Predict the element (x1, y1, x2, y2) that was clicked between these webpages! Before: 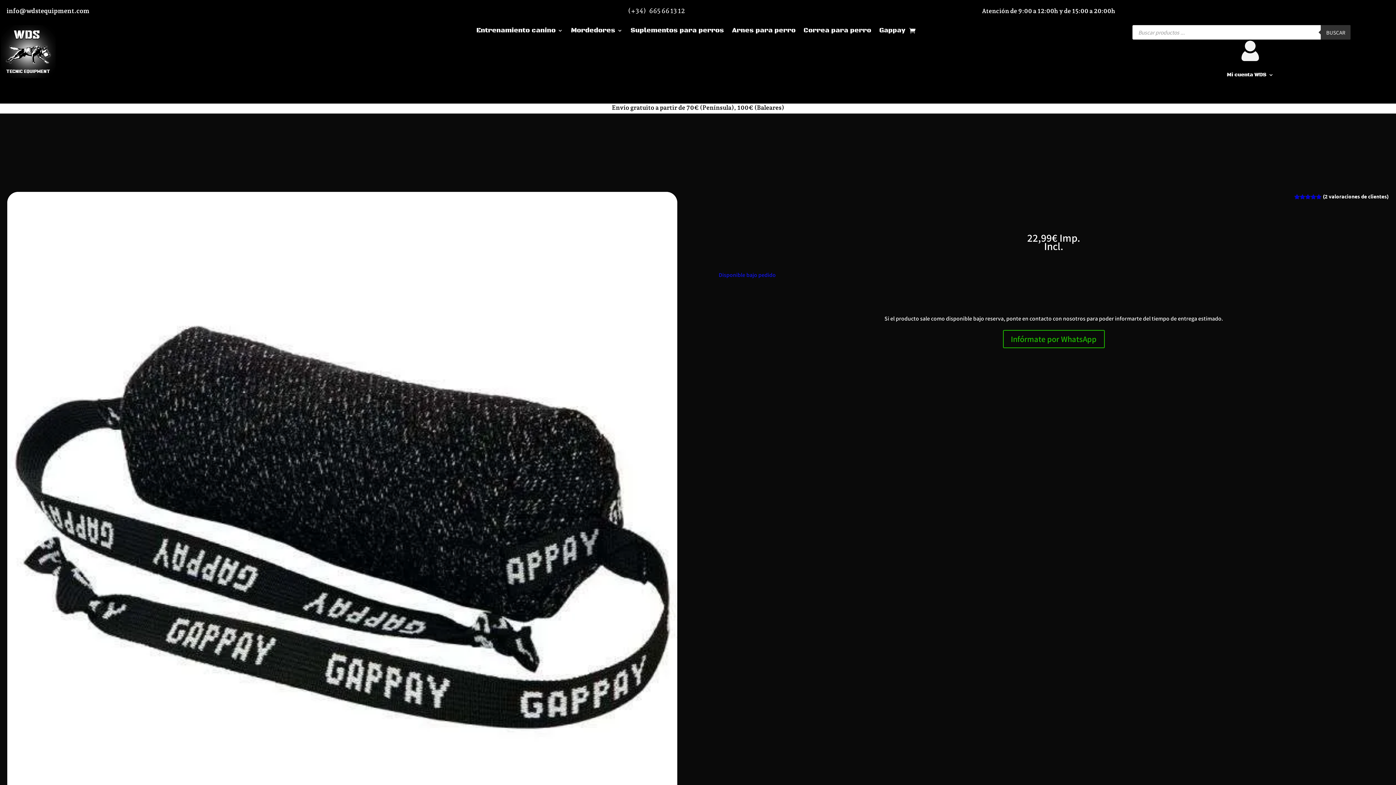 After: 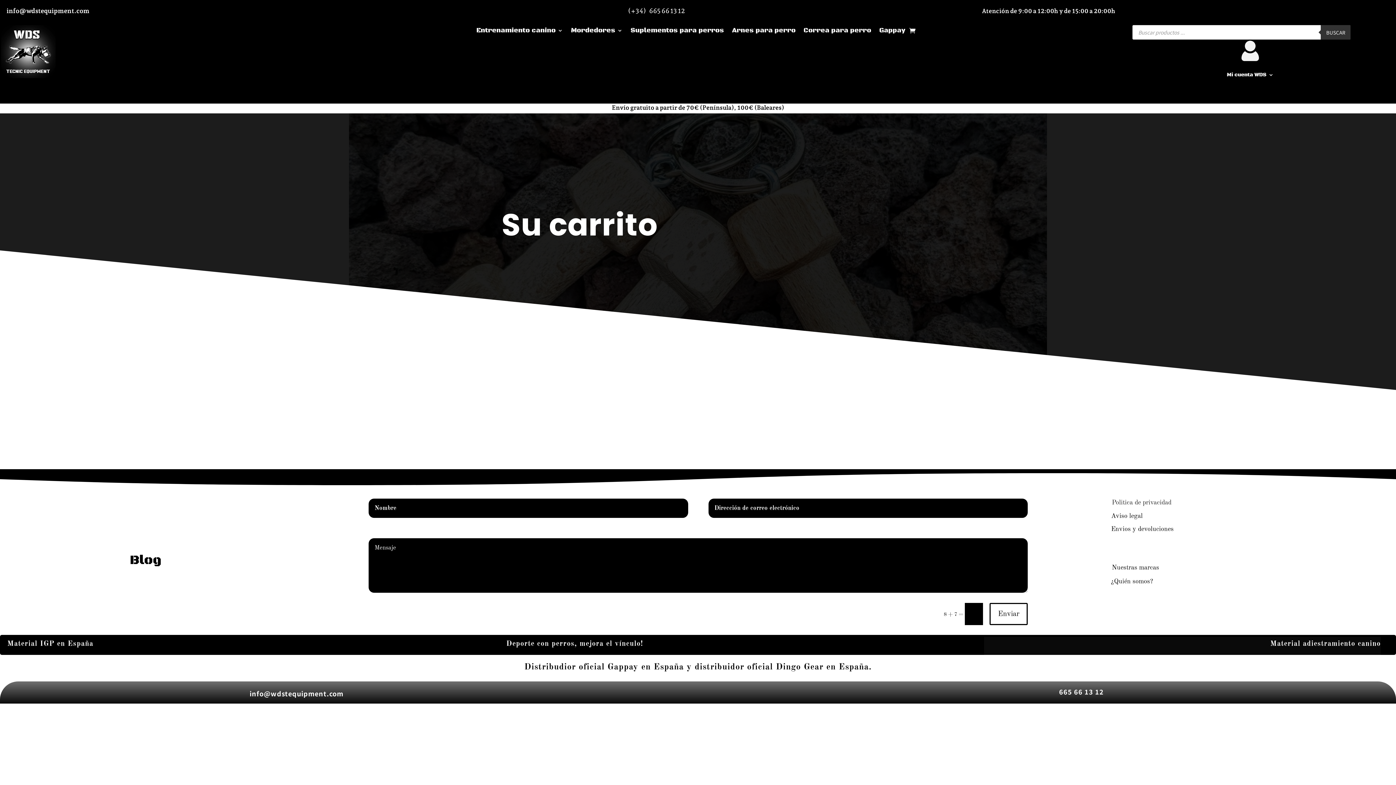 Action: bbox: (909, 25, 915, 36)